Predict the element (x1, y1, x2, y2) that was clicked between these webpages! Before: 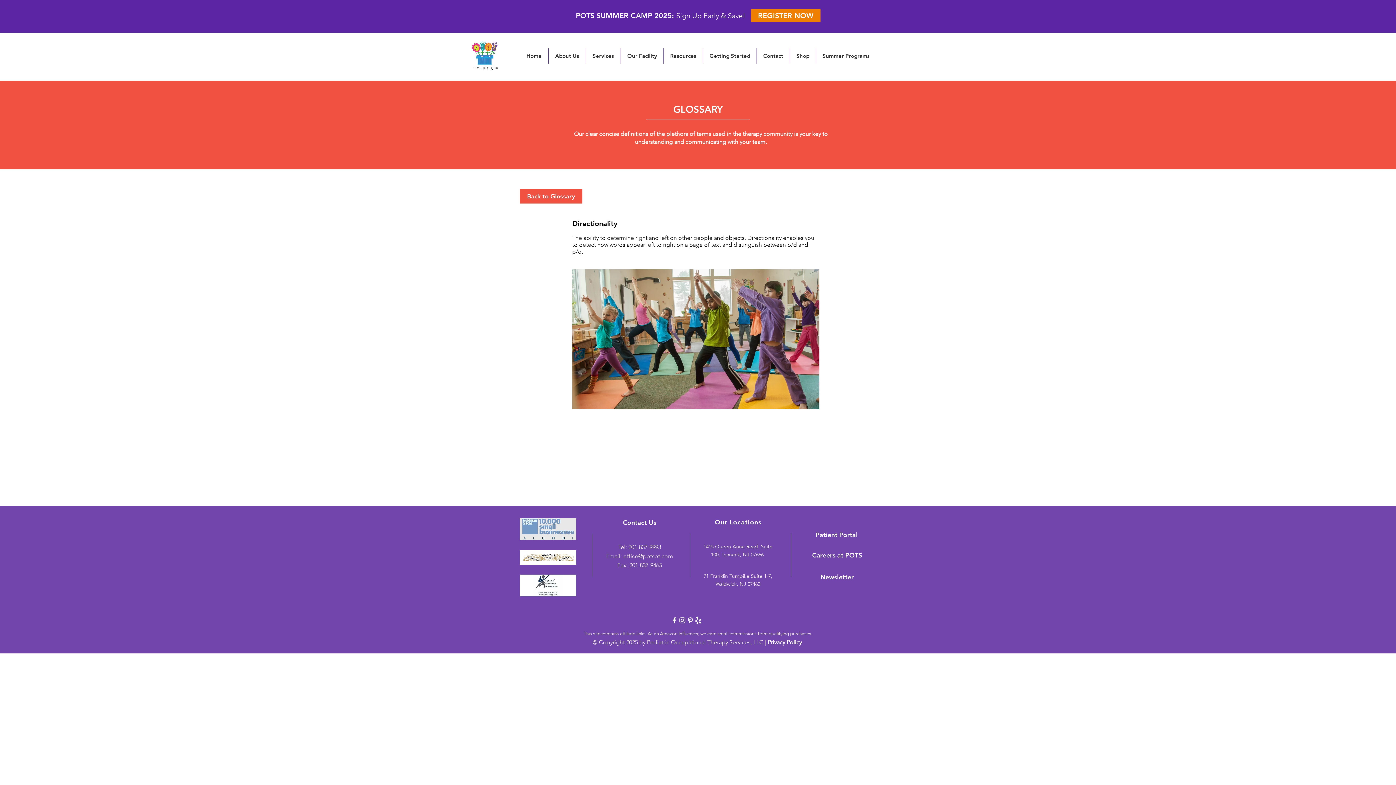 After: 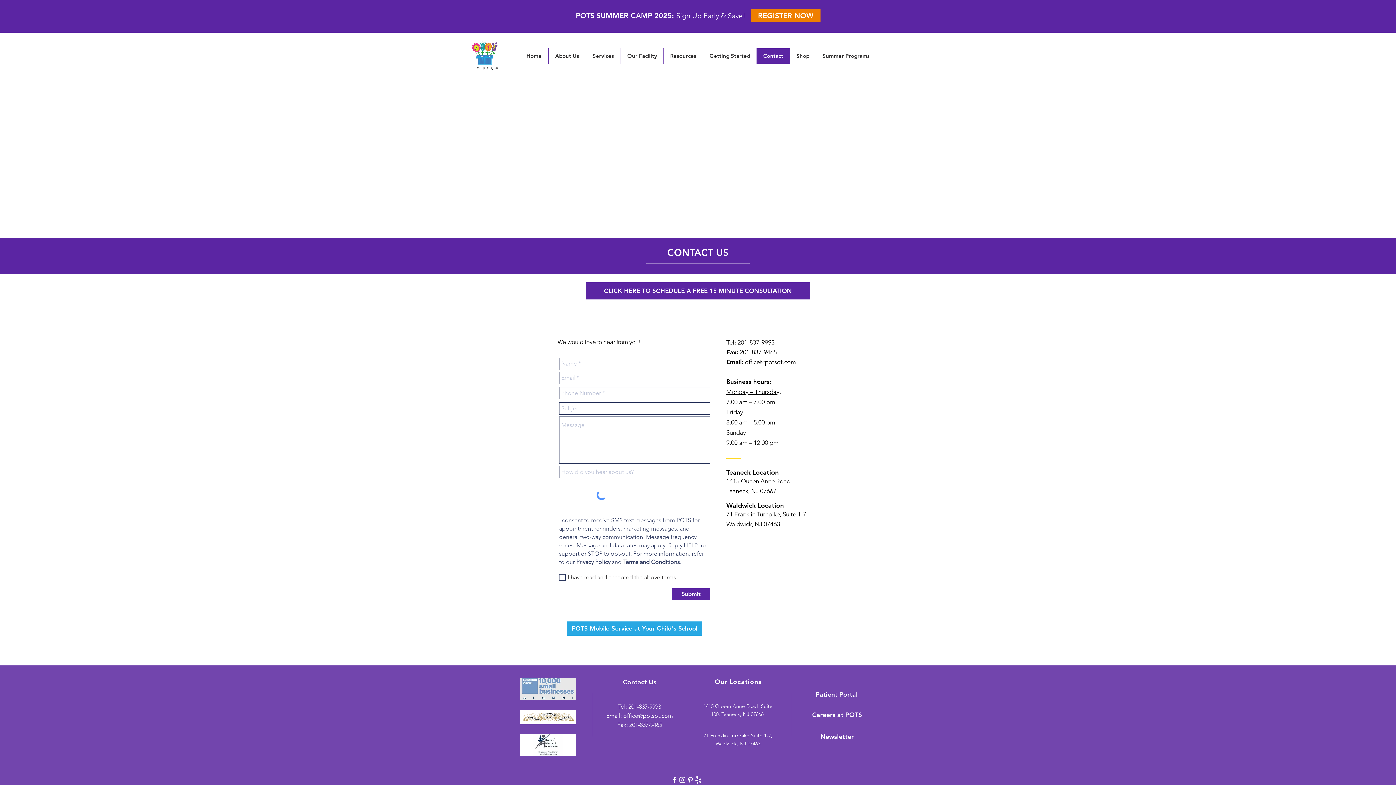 Action: bbox: (606, 553, 673, 560) label: Email: office@potsot.com